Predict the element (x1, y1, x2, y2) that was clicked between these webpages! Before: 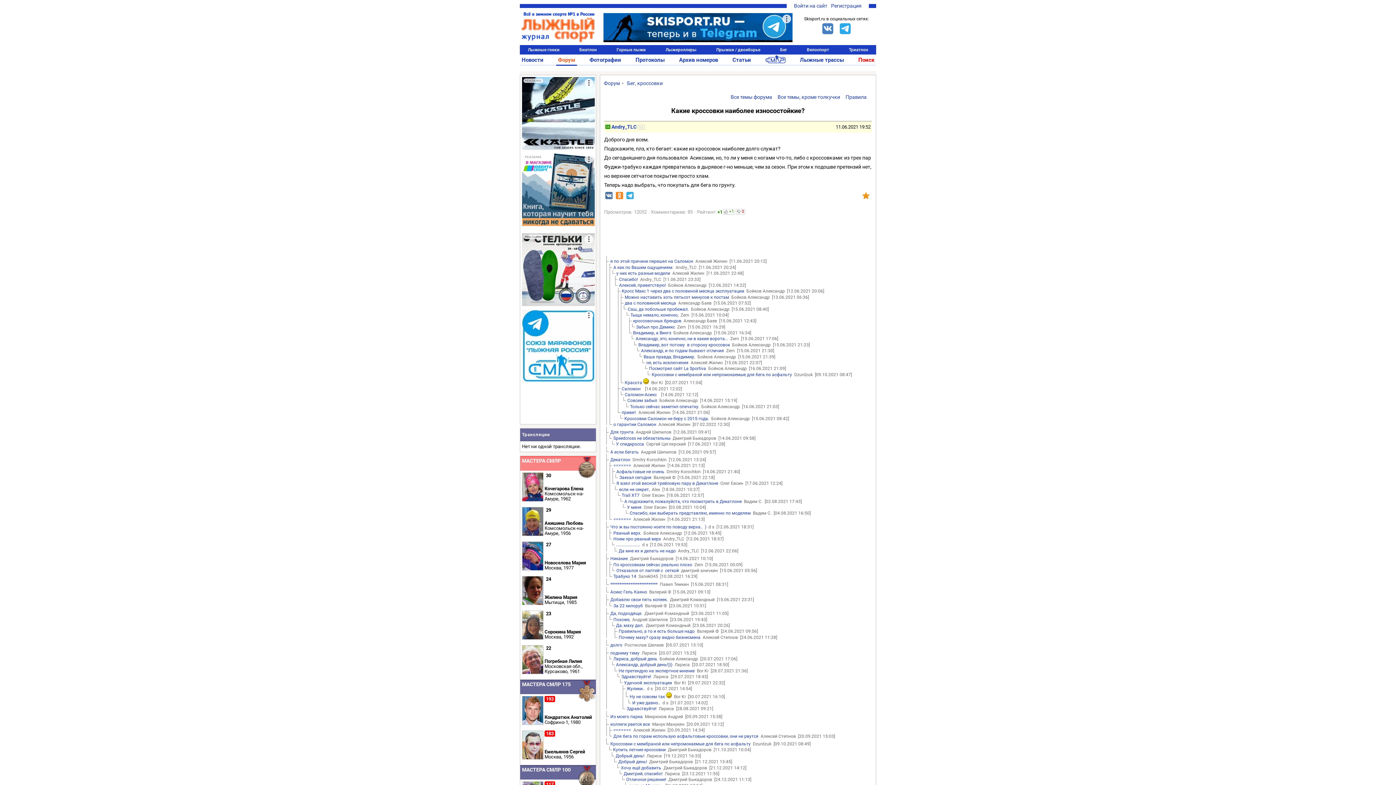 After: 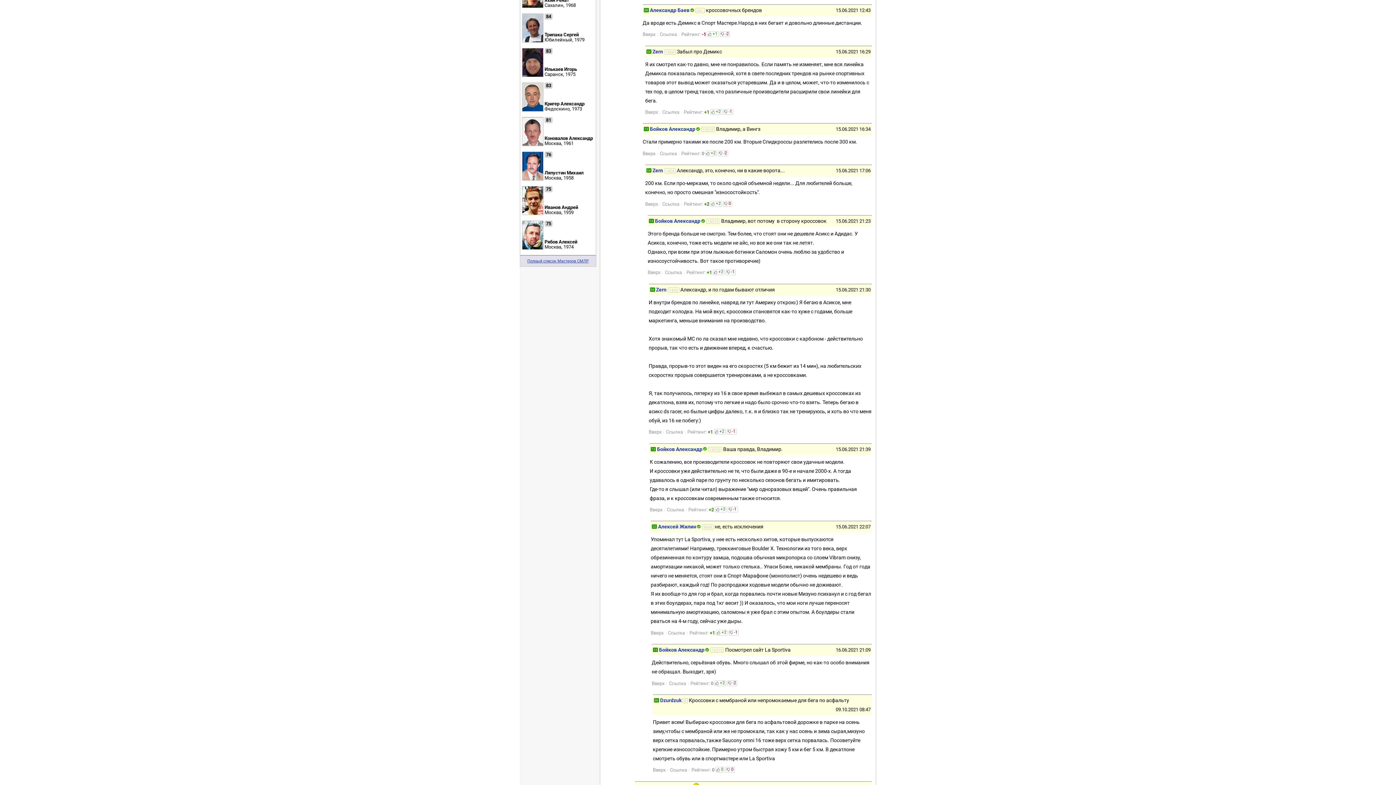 Action: label: кроссовочных брендов bbox: (633, 318, 681, 323)